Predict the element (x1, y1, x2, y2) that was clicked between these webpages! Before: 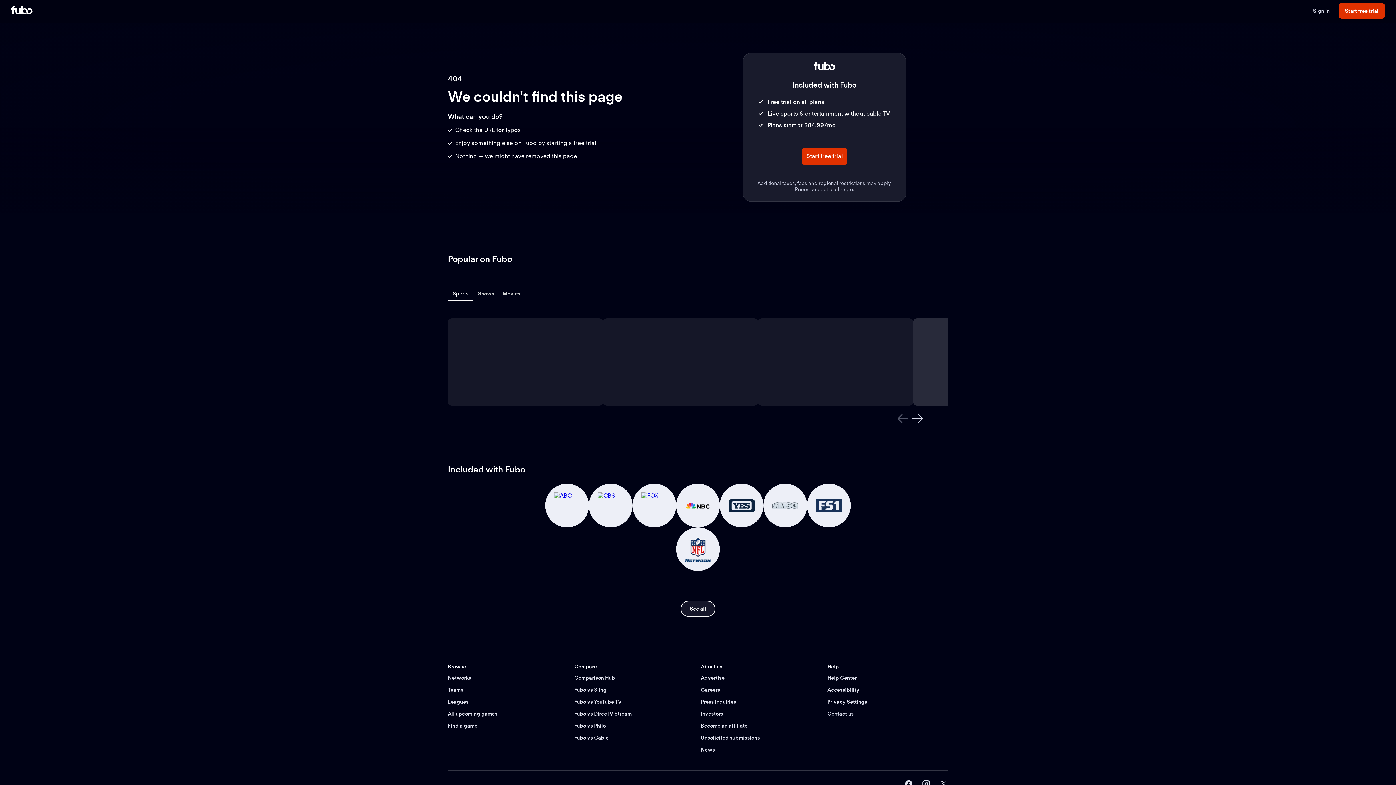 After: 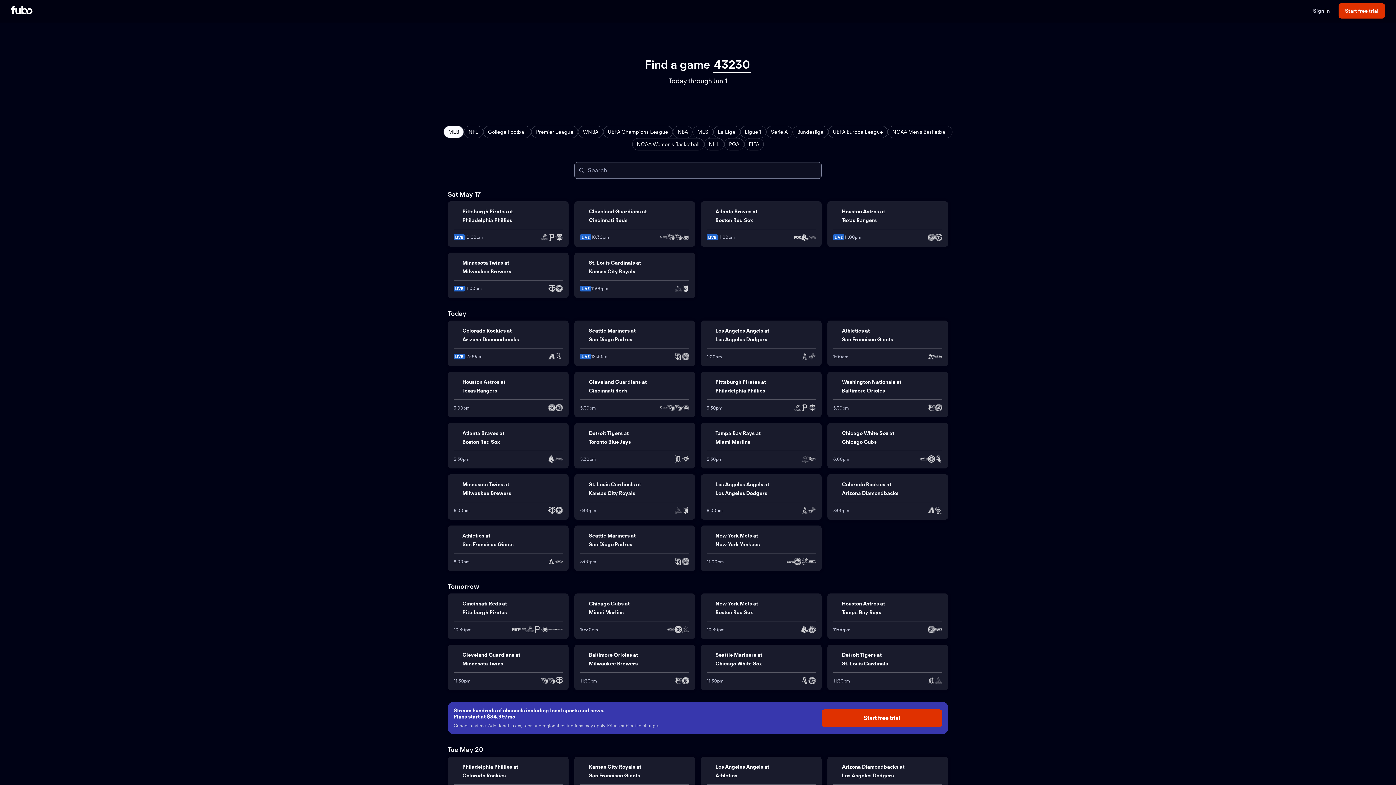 Action: label: Find a game bbox: (448, 723, 477, 729)